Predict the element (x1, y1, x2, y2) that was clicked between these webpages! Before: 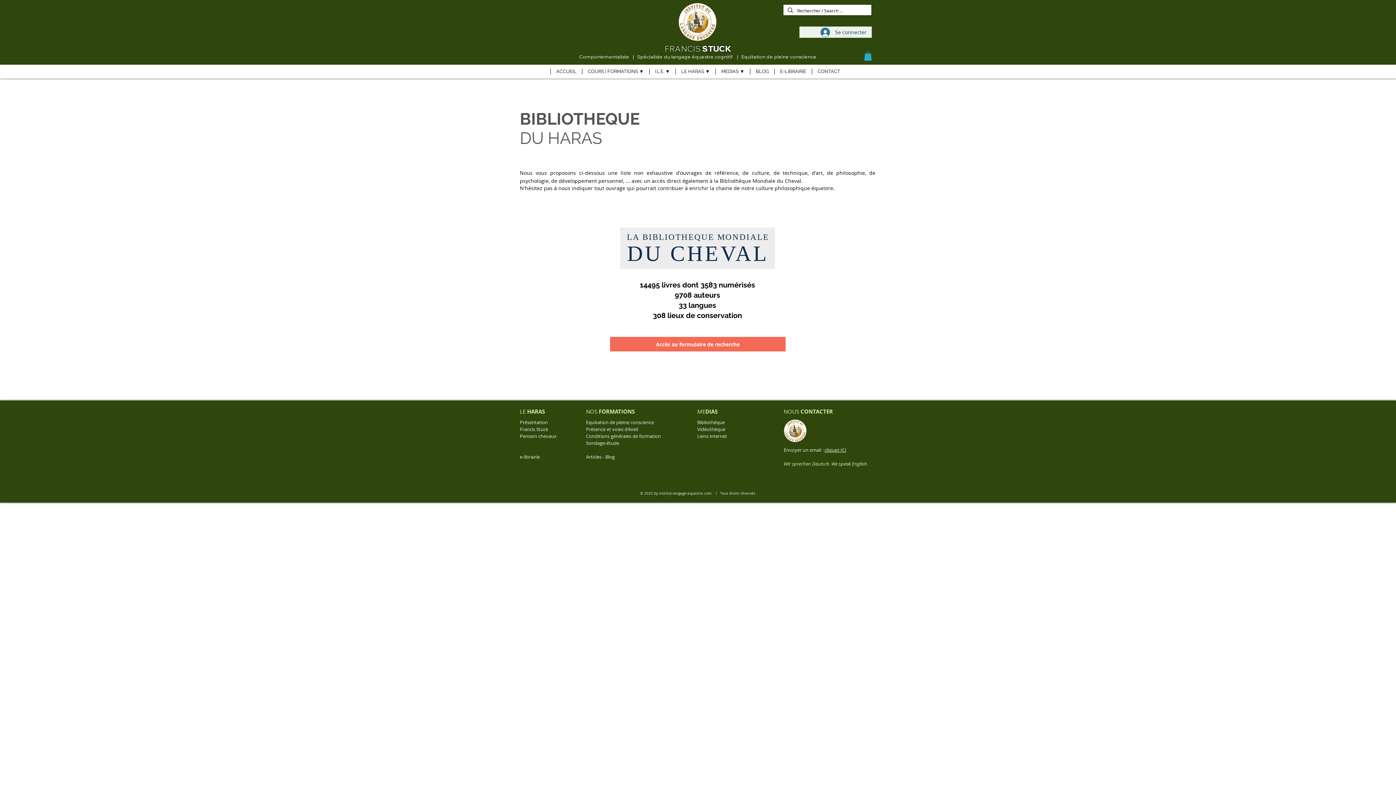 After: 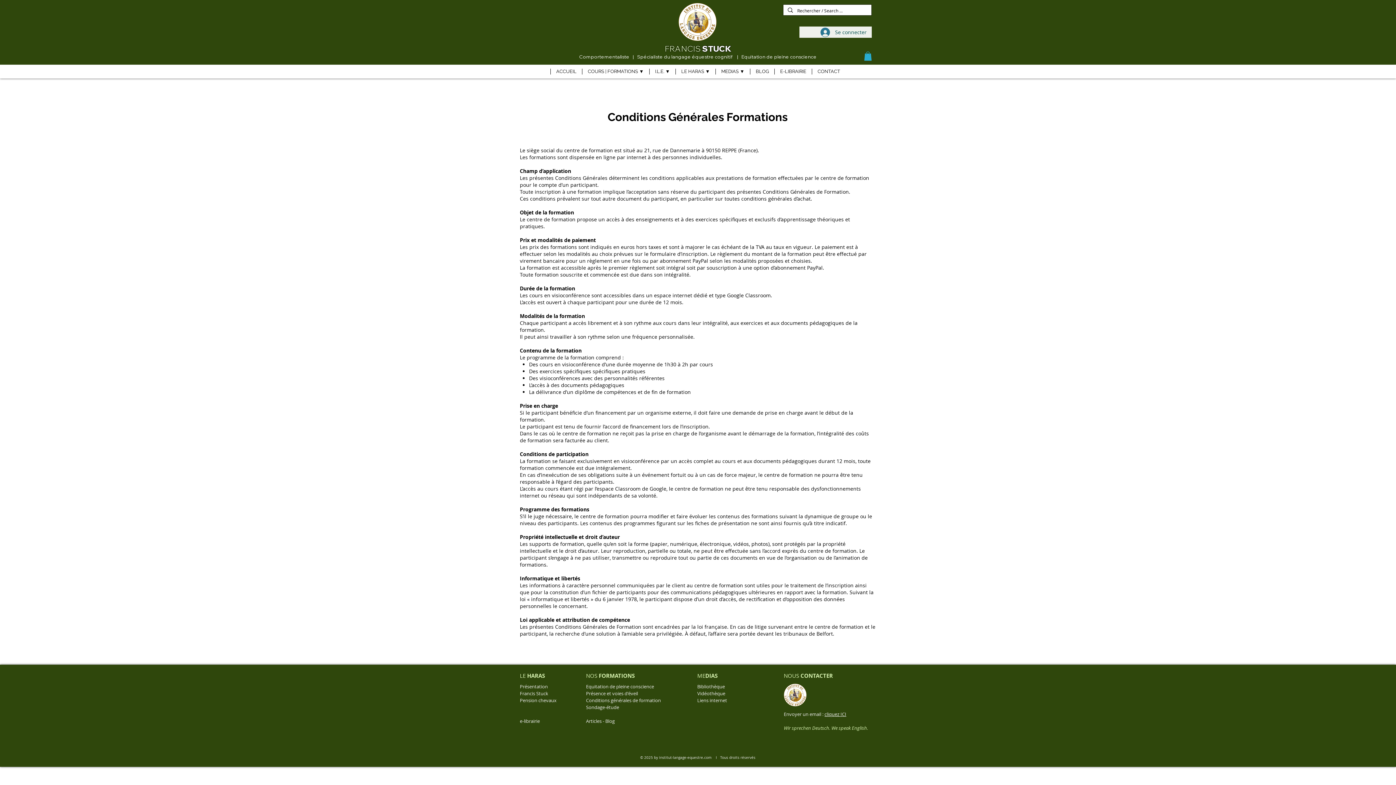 Action: bbox: (586, 433, 661, 439) label: Conditions générales de formation